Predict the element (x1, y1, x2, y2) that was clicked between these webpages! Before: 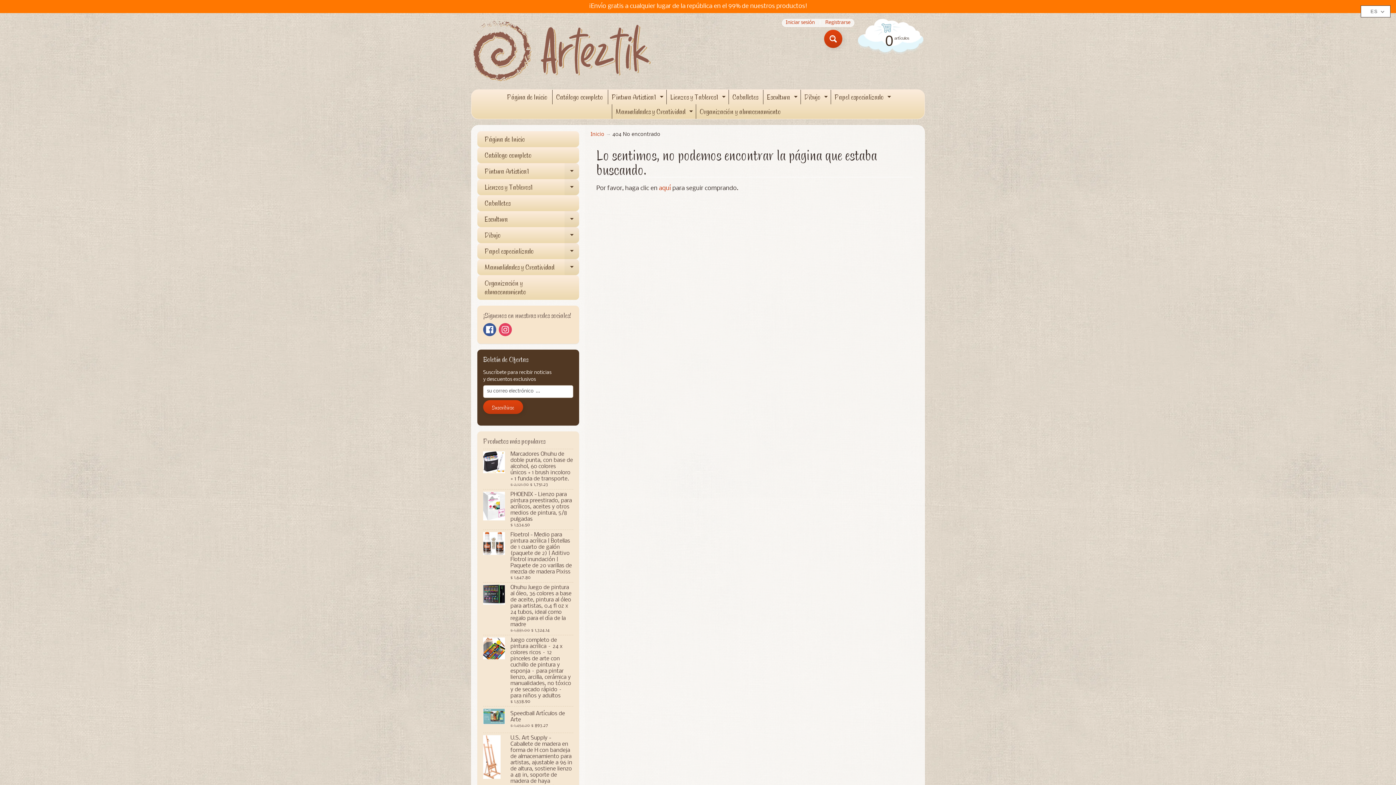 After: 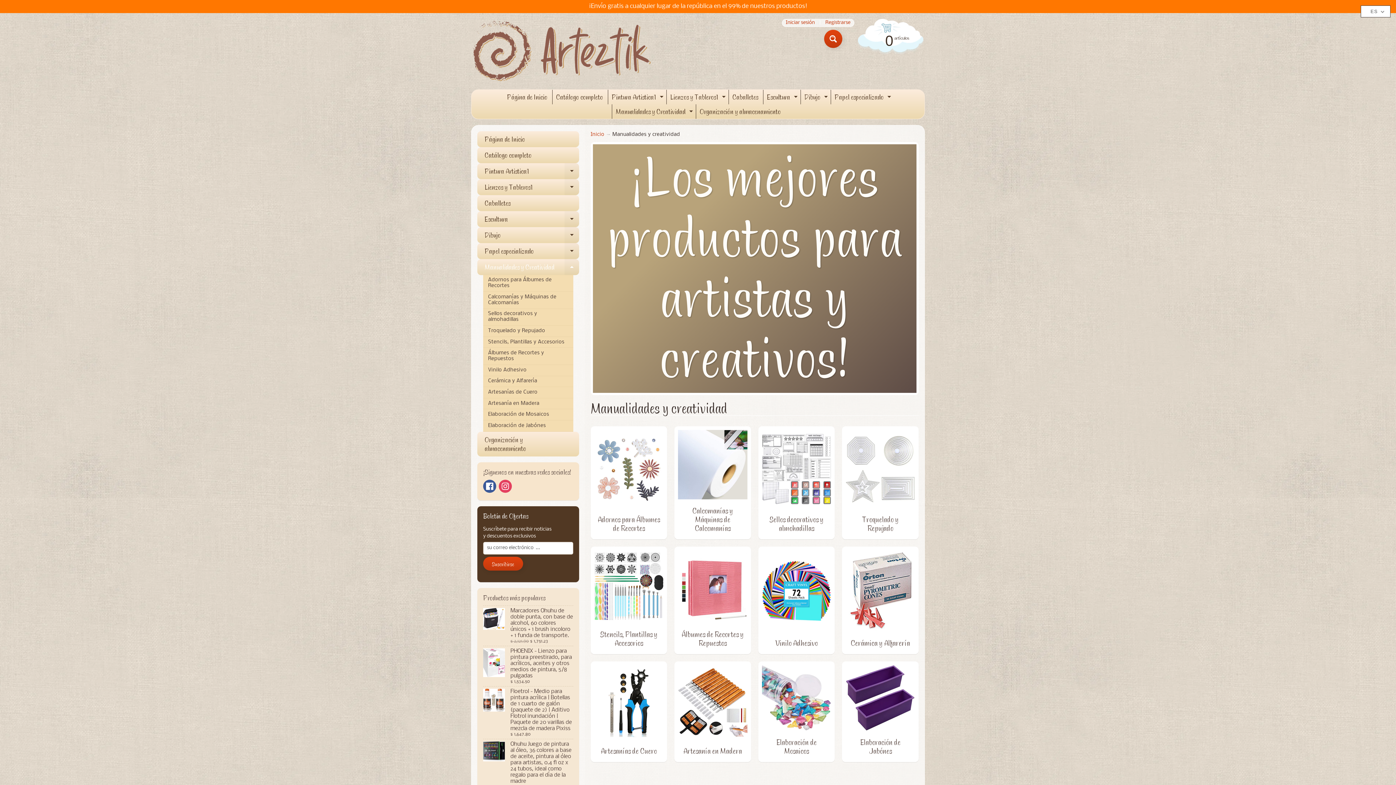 Action: bbox: (477, 259, 579, 275) label: Manualidades y Creatividad
Expand child menu